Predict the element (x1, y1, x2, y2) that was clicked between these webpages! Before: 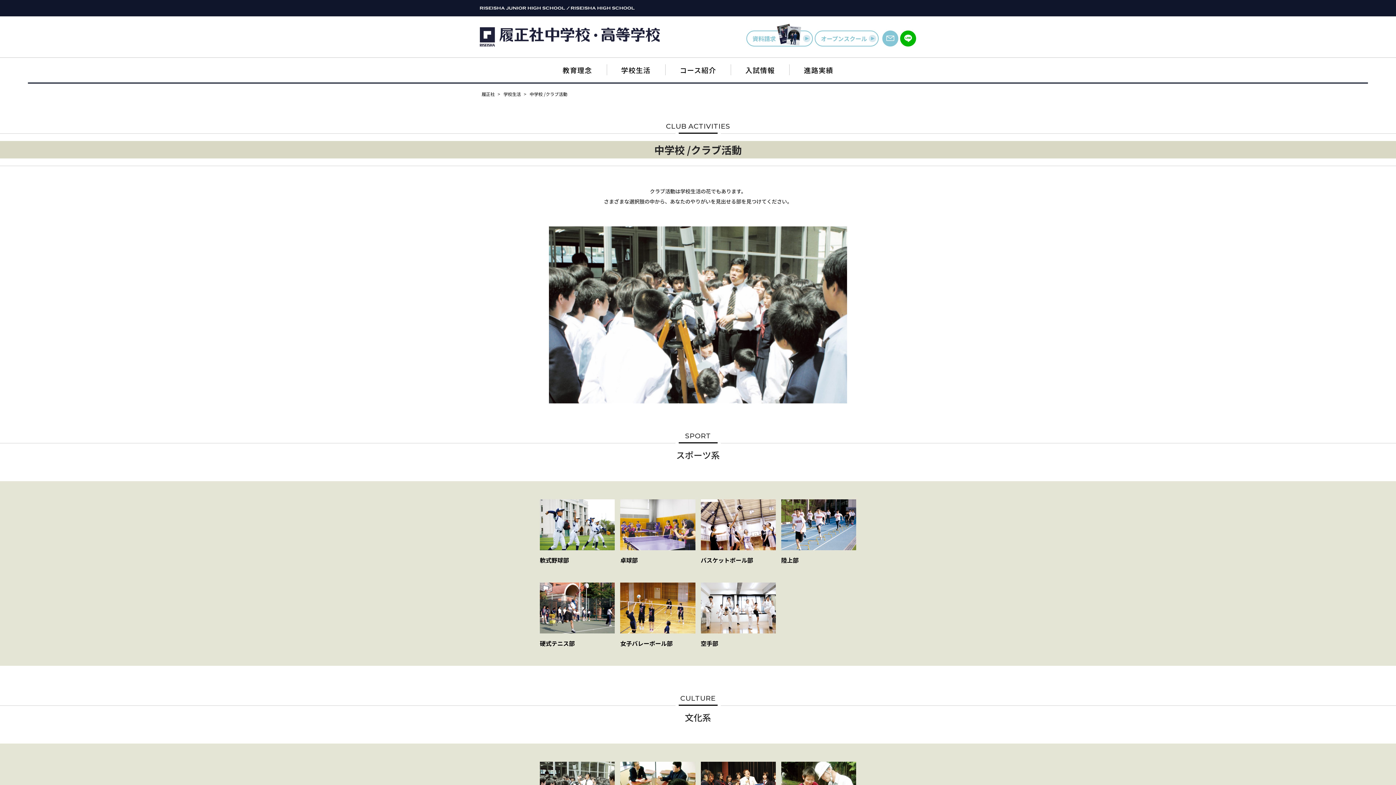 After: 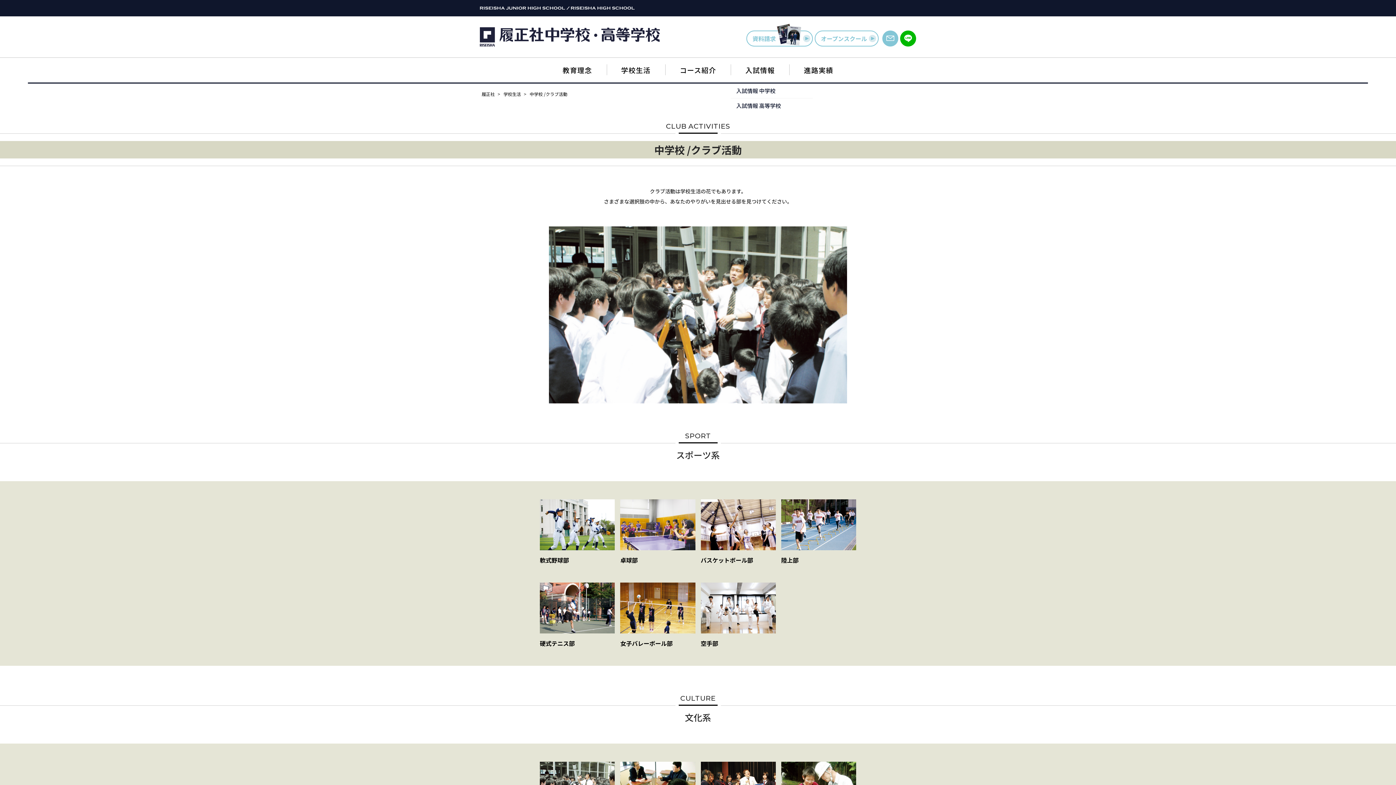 Action: label: 入試情報 bbox: (730, 57, 789, 83)